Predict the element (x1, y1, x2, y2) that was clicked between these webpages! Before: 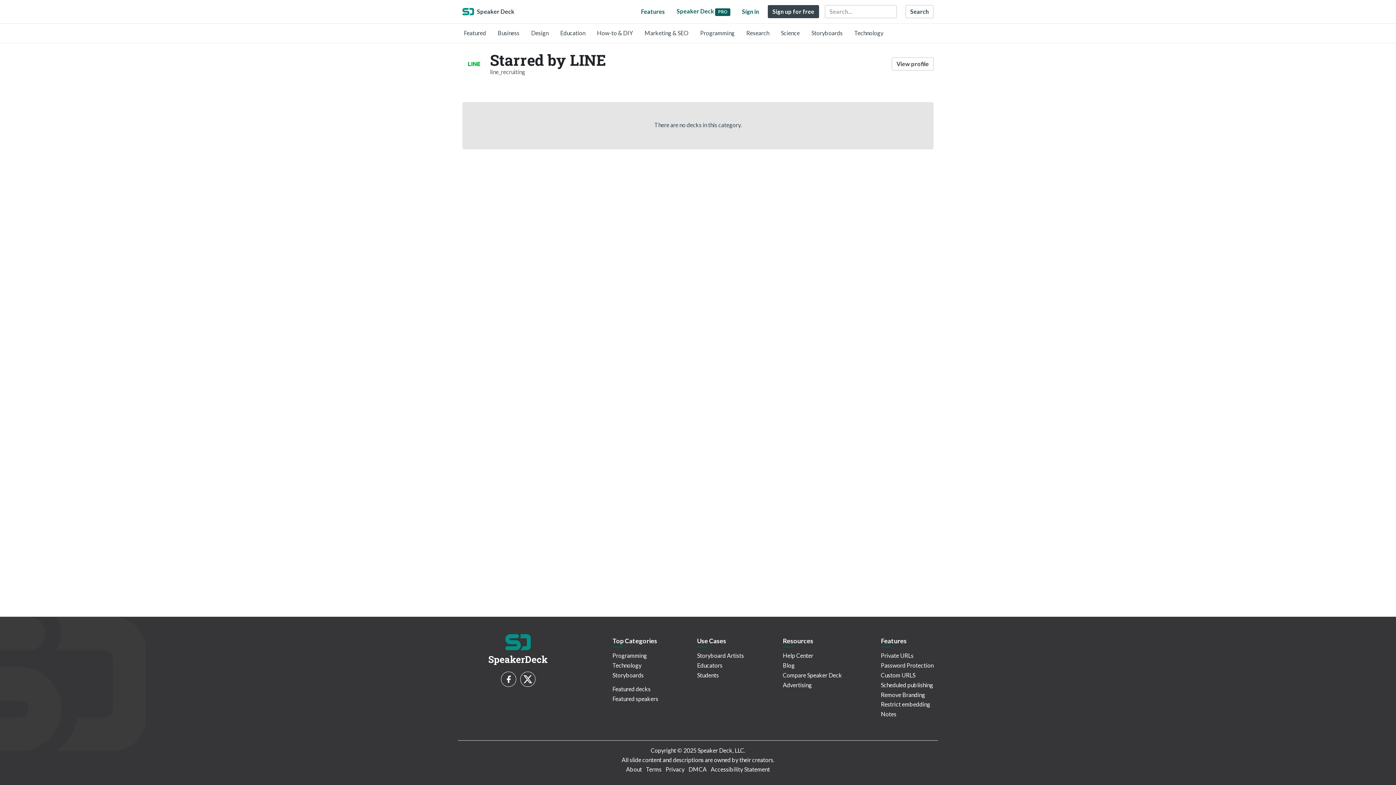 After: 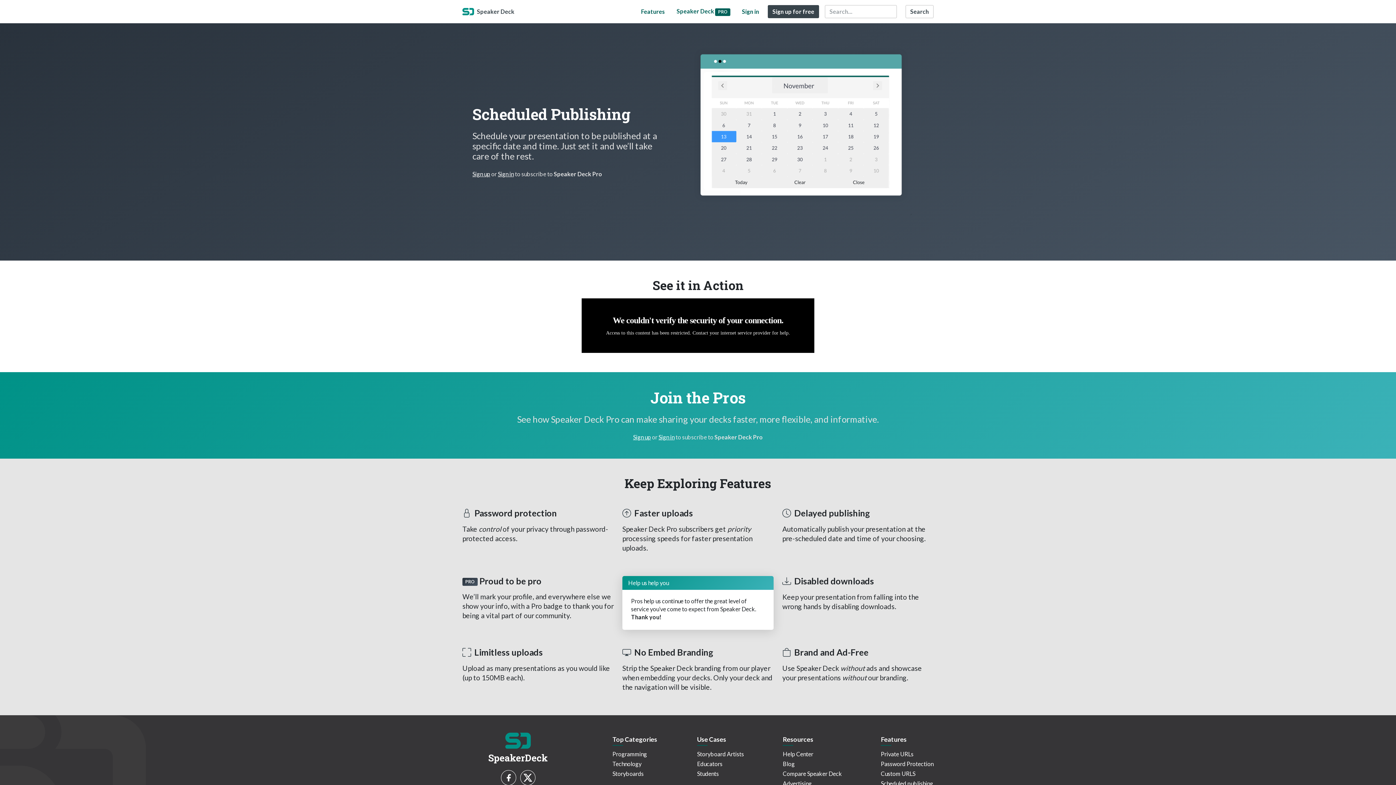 Action: bbox: (881, 681, 933, 688) label: Scheduled publishing